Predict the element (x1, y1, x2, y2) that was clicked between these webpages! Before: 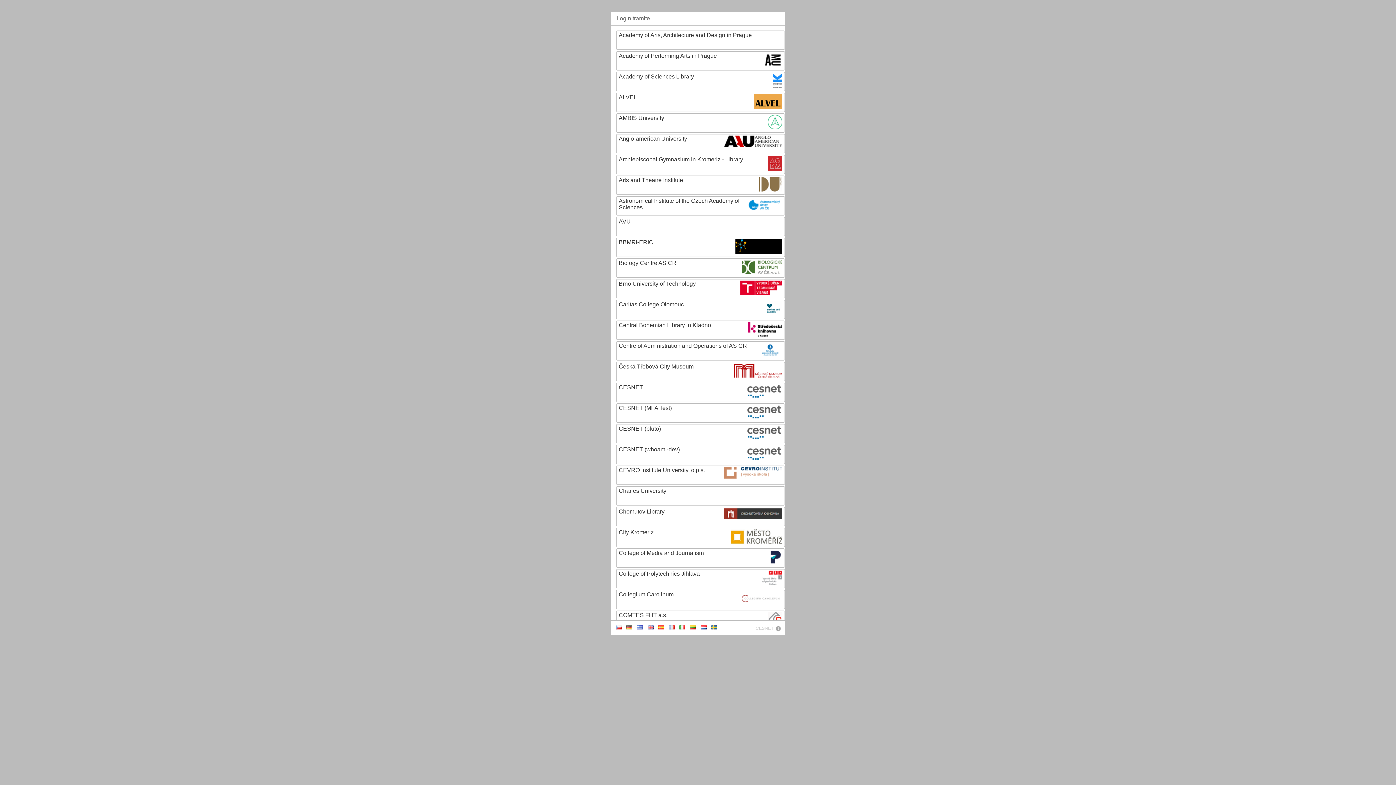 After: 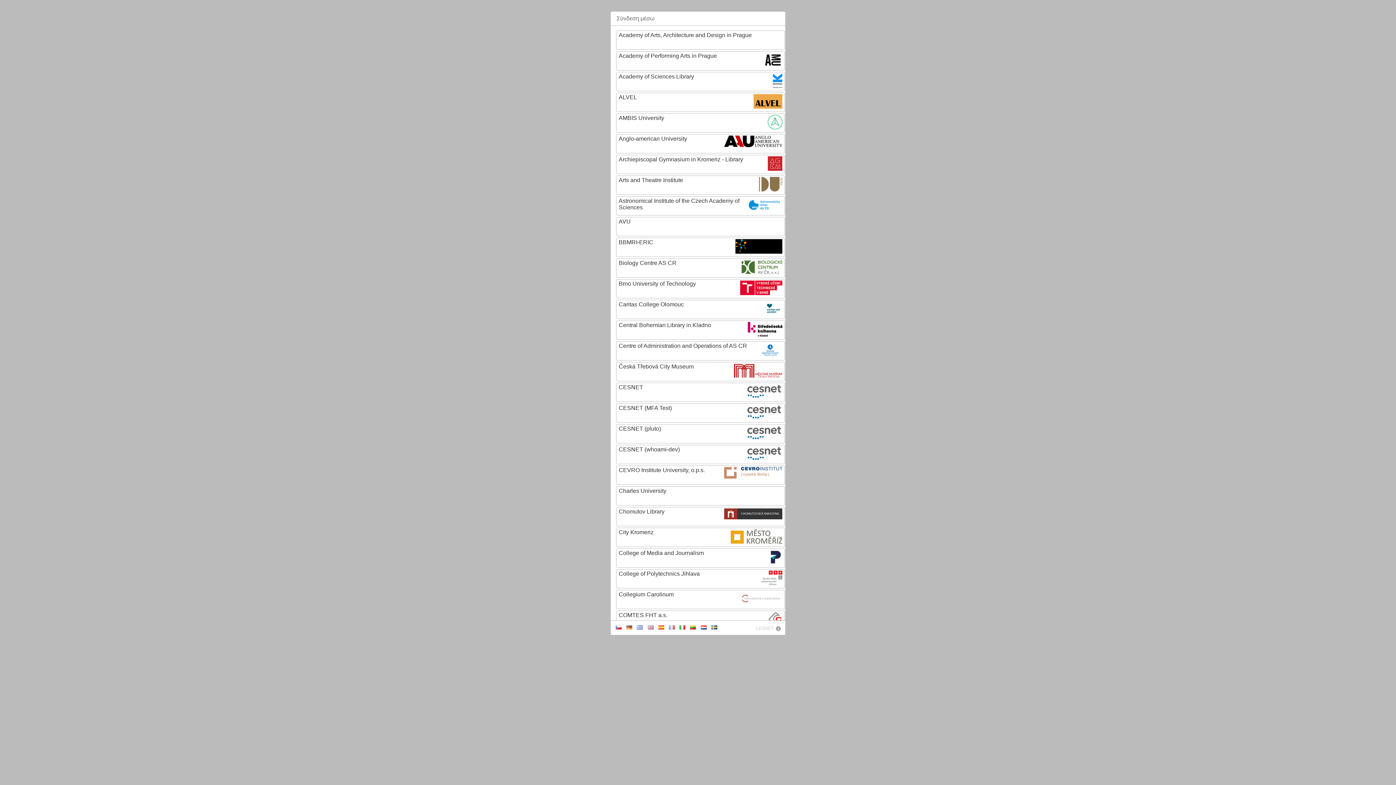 Action: bbox: (637, 624, 643, 630)